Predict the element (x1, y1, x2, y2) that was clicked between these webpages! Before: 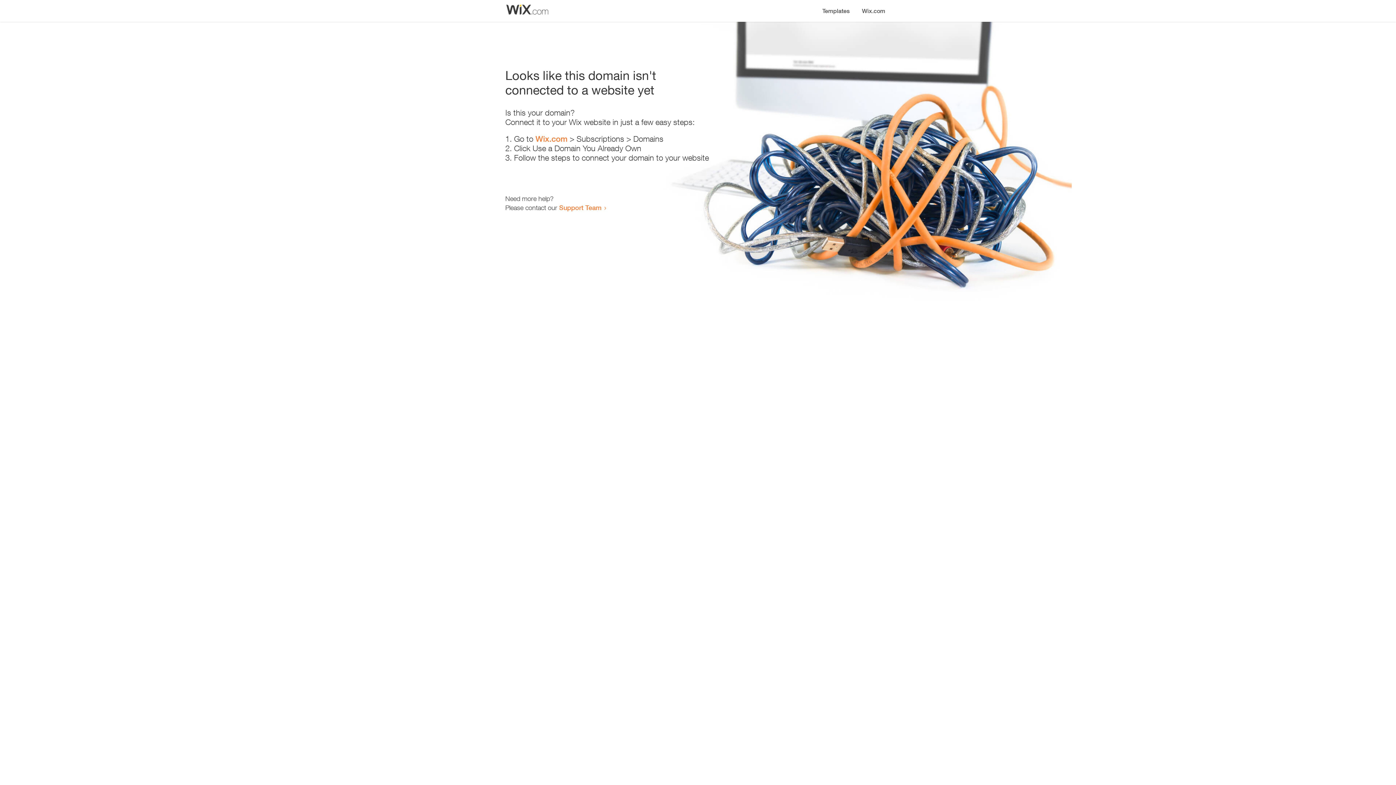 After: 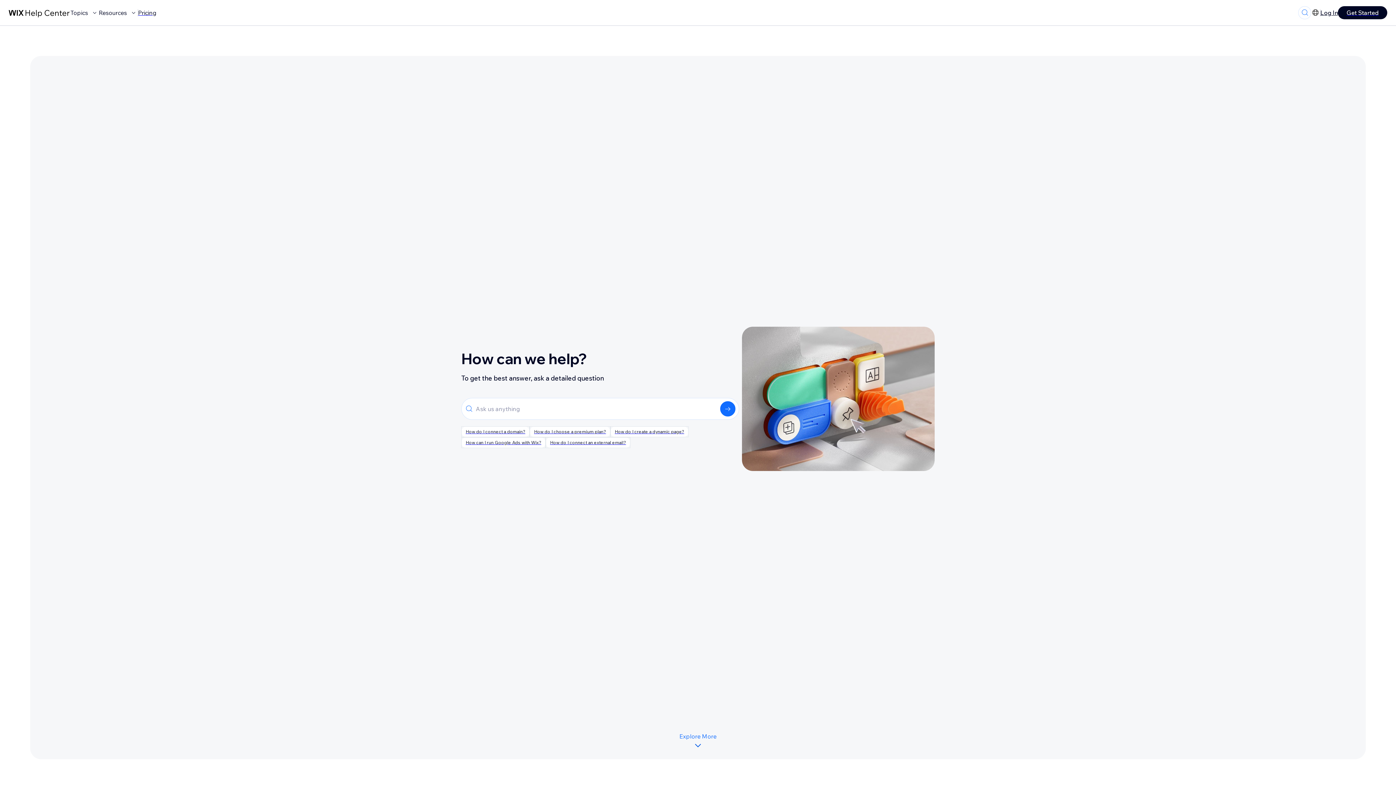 Action: bbox: (559, 203, 601, 211) label: Support Team